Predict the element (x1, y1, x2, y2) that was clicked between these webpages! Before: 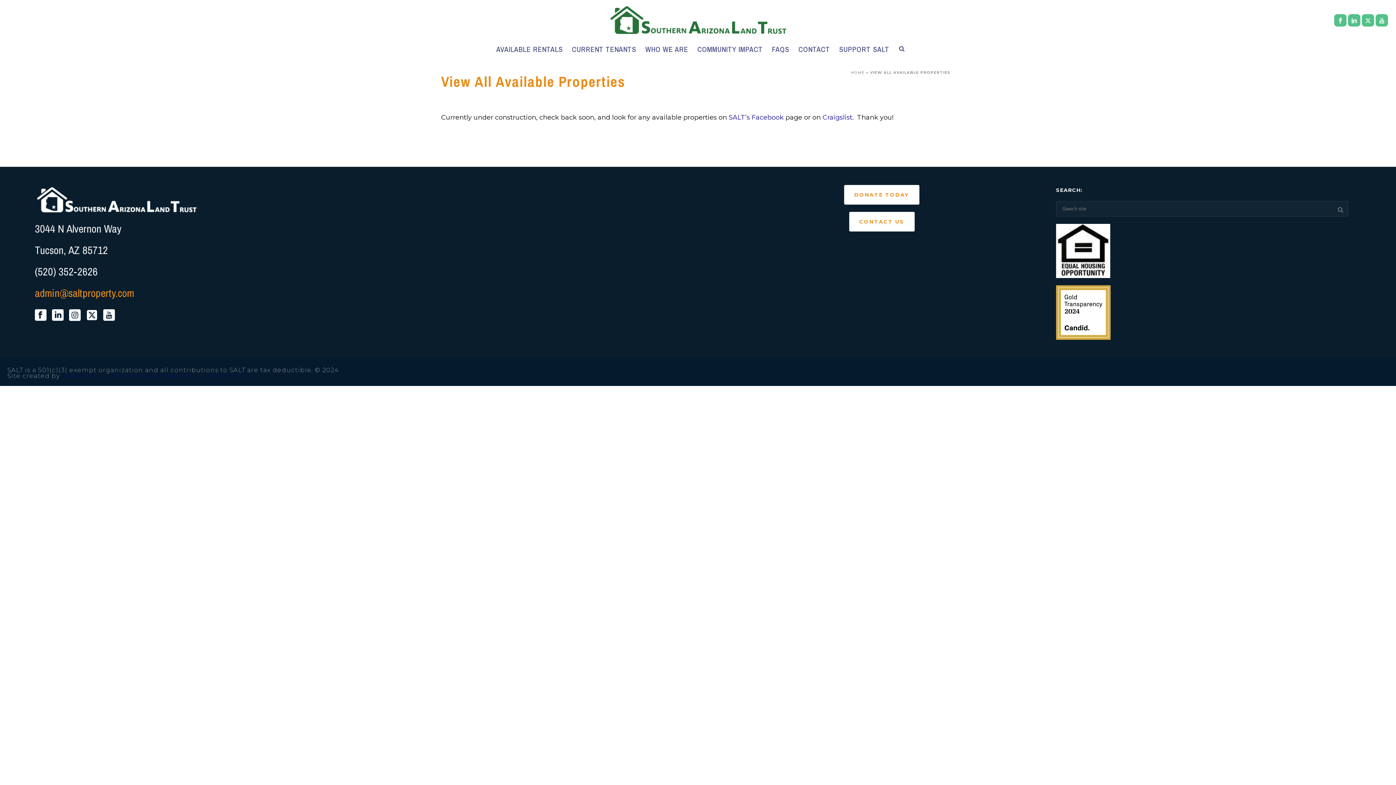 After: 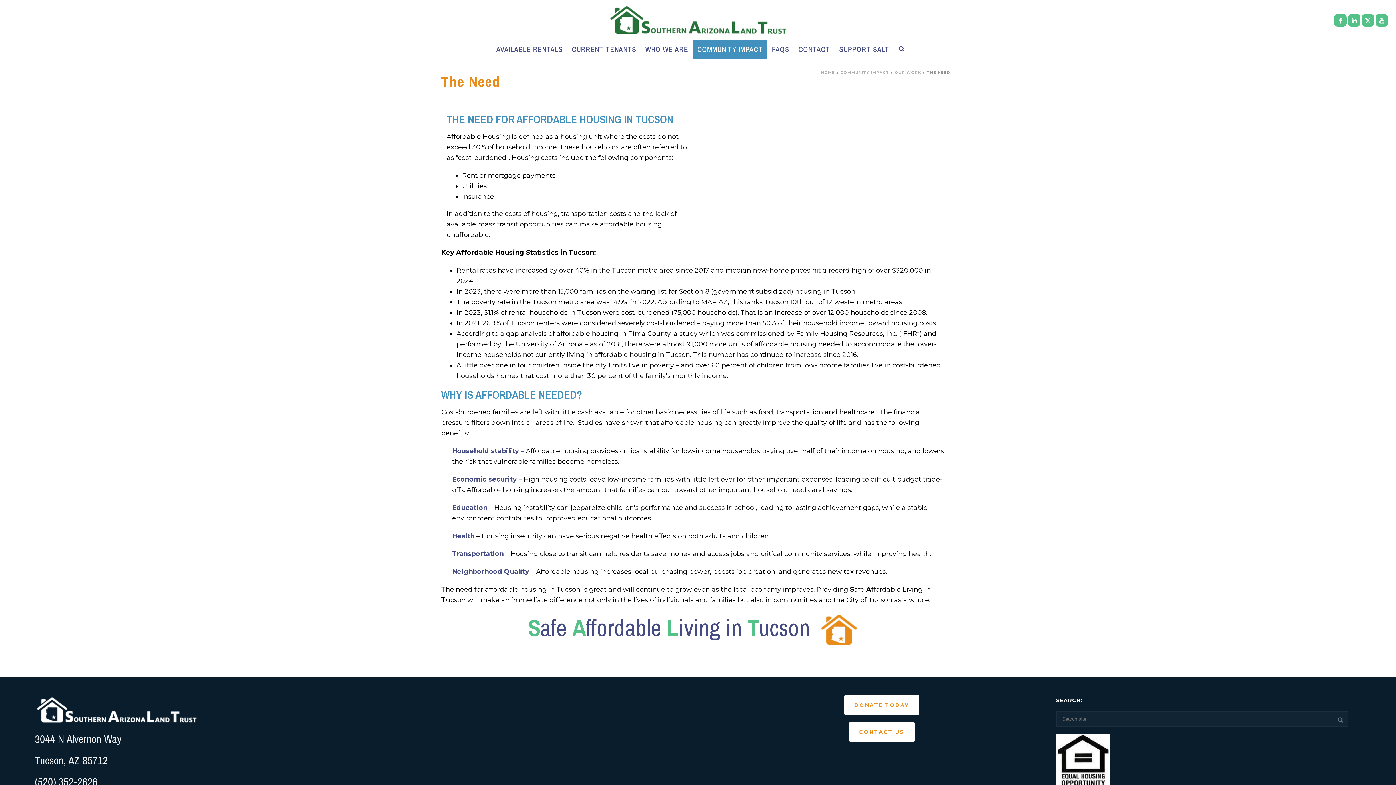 Action: label: COMMUNITY IMPACT bbox: (693, 40, 767, 58)